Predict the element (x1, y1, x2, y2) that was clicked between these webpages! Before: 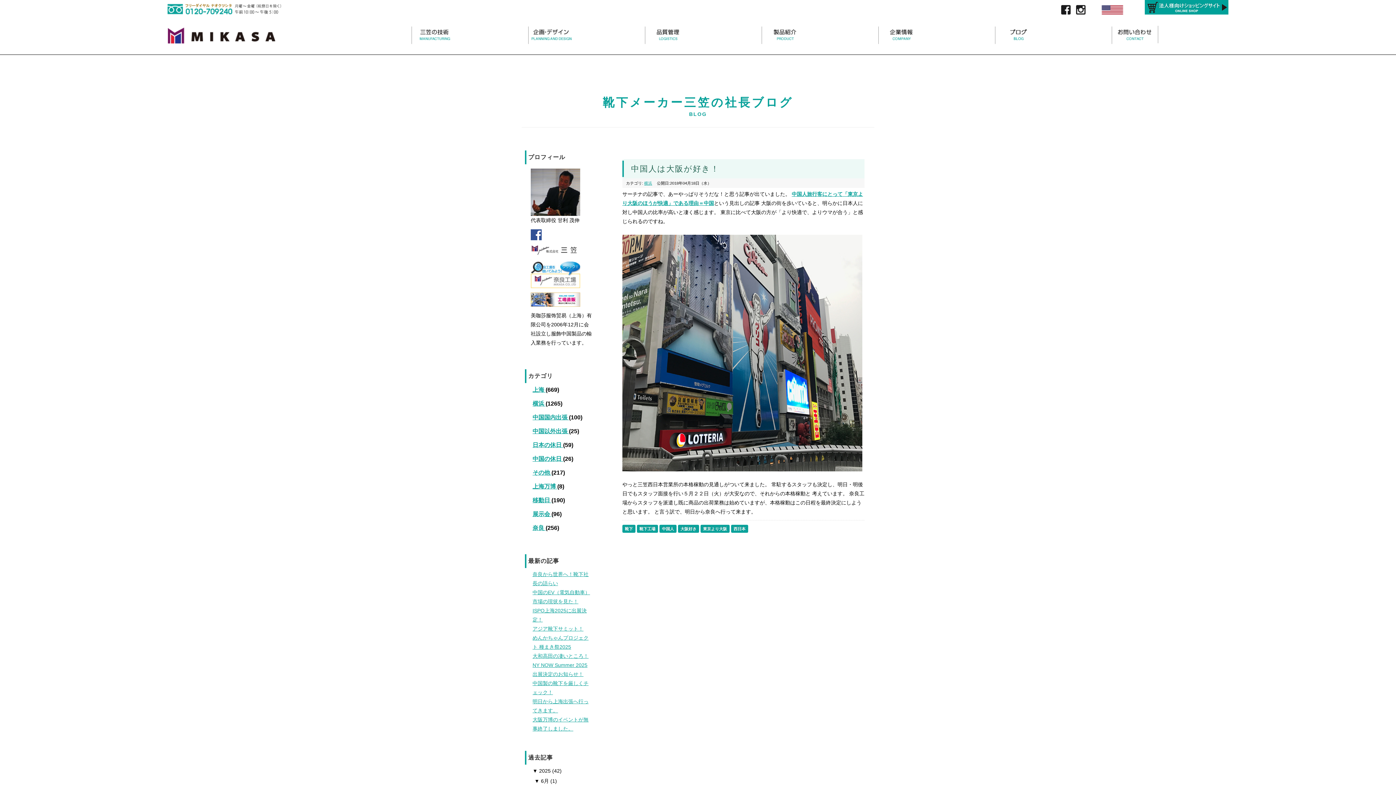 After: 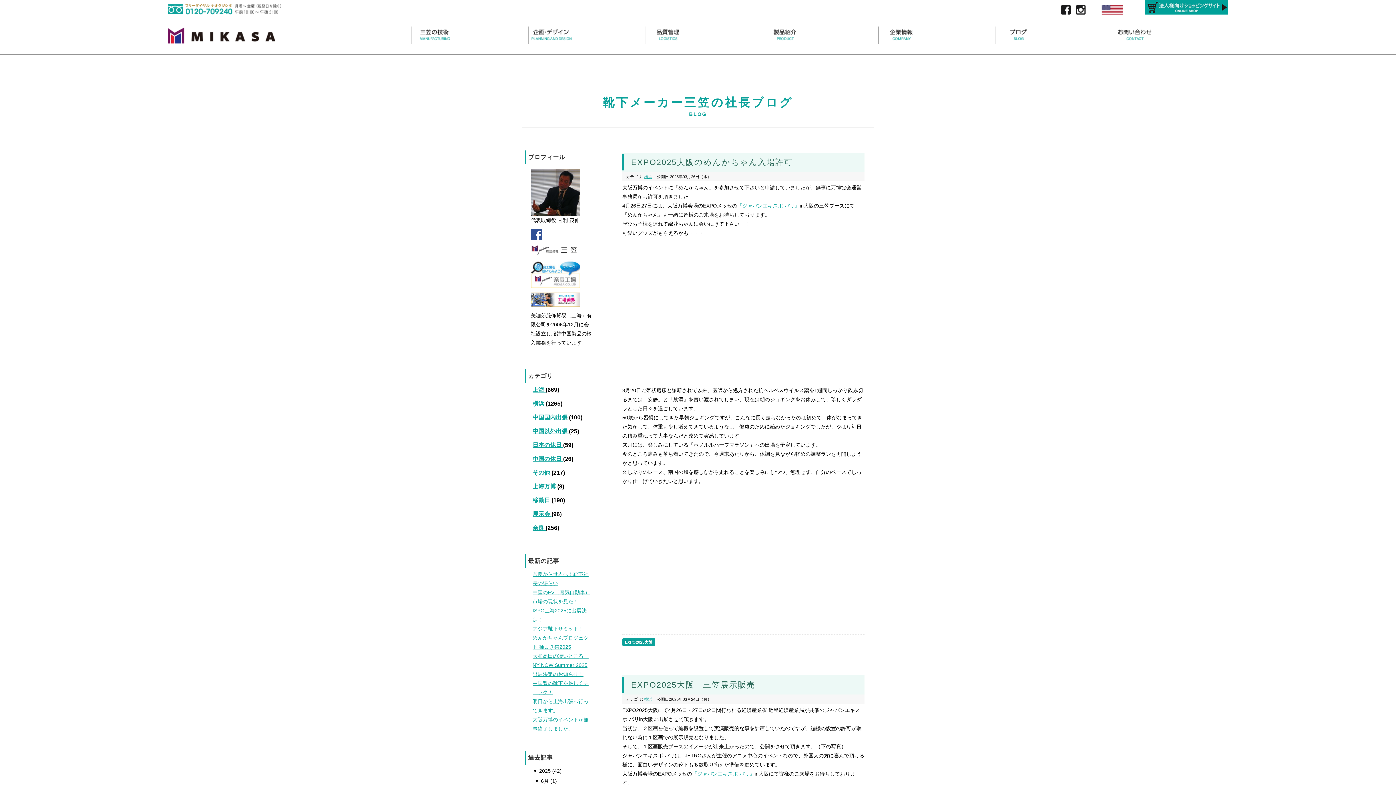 Action: label: 横浜  bbox: (532, 400, 545, 406)